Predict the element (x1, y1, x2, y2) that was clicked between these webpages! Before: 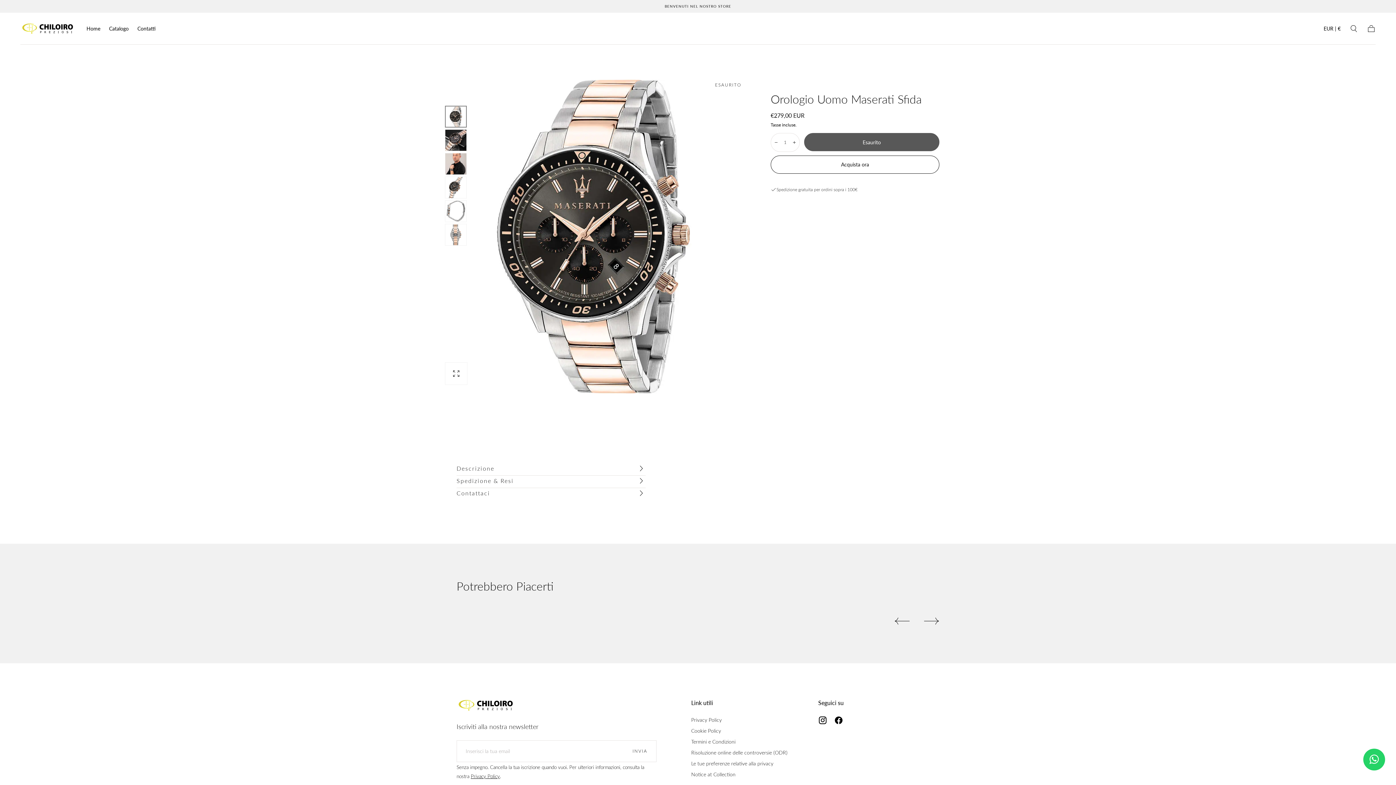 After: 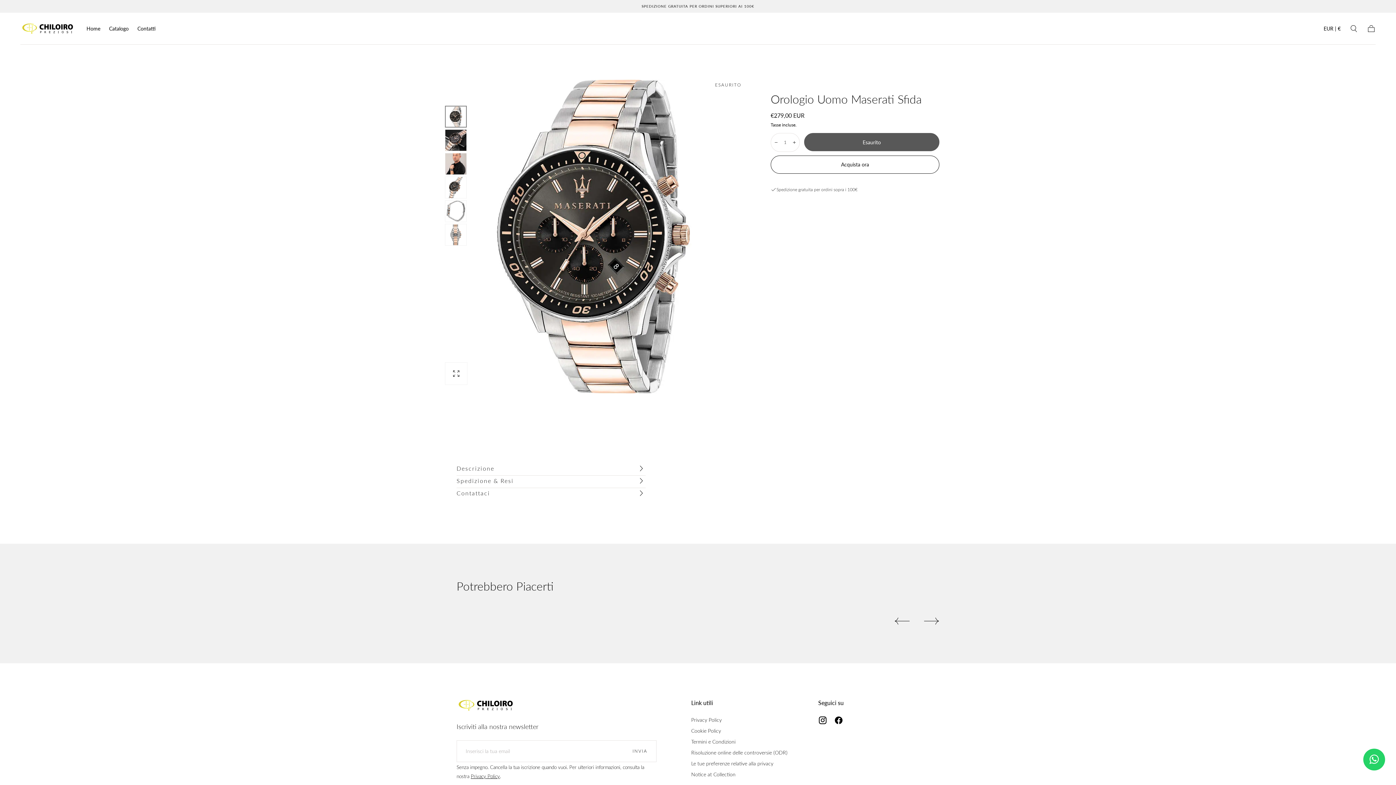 Action: bbox: (772, 133, 780, 151) label: Diminuisci